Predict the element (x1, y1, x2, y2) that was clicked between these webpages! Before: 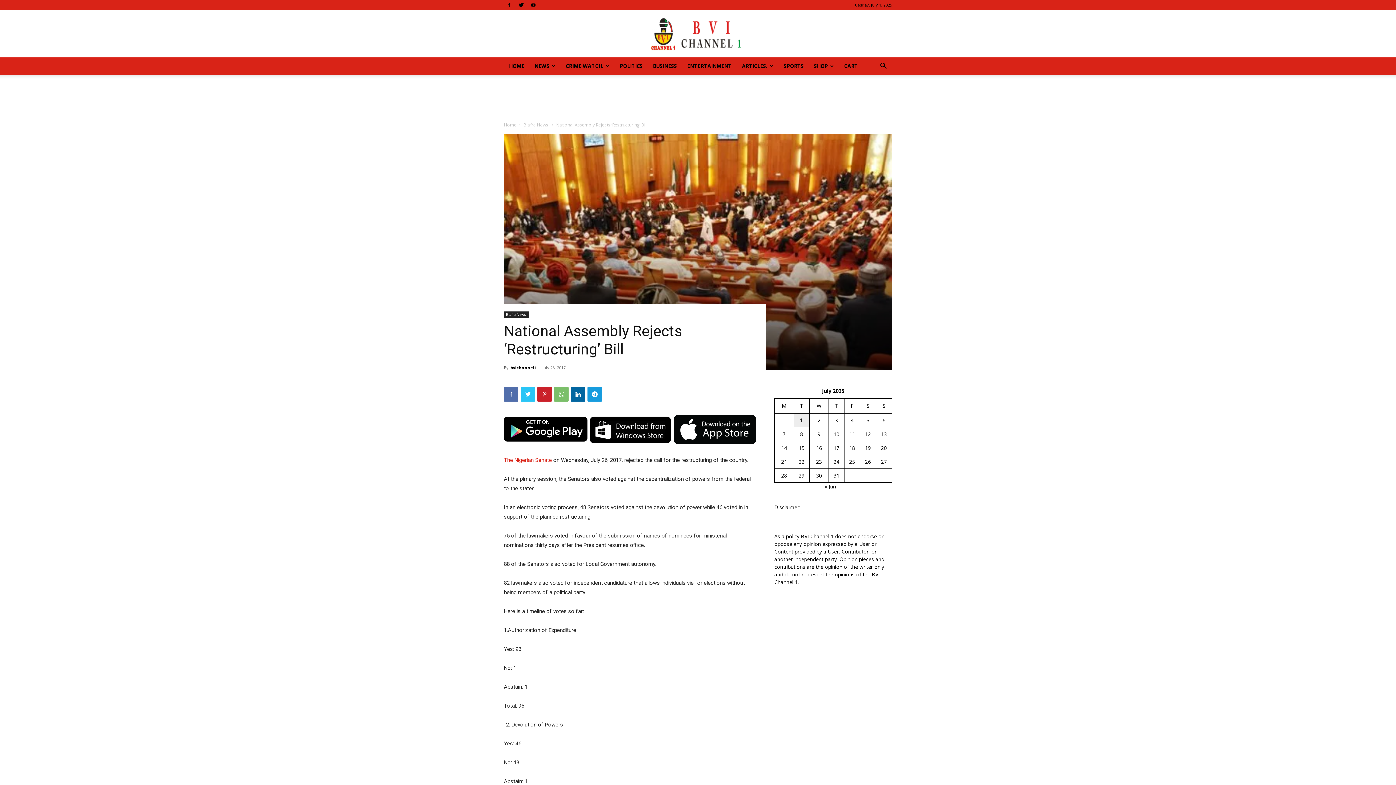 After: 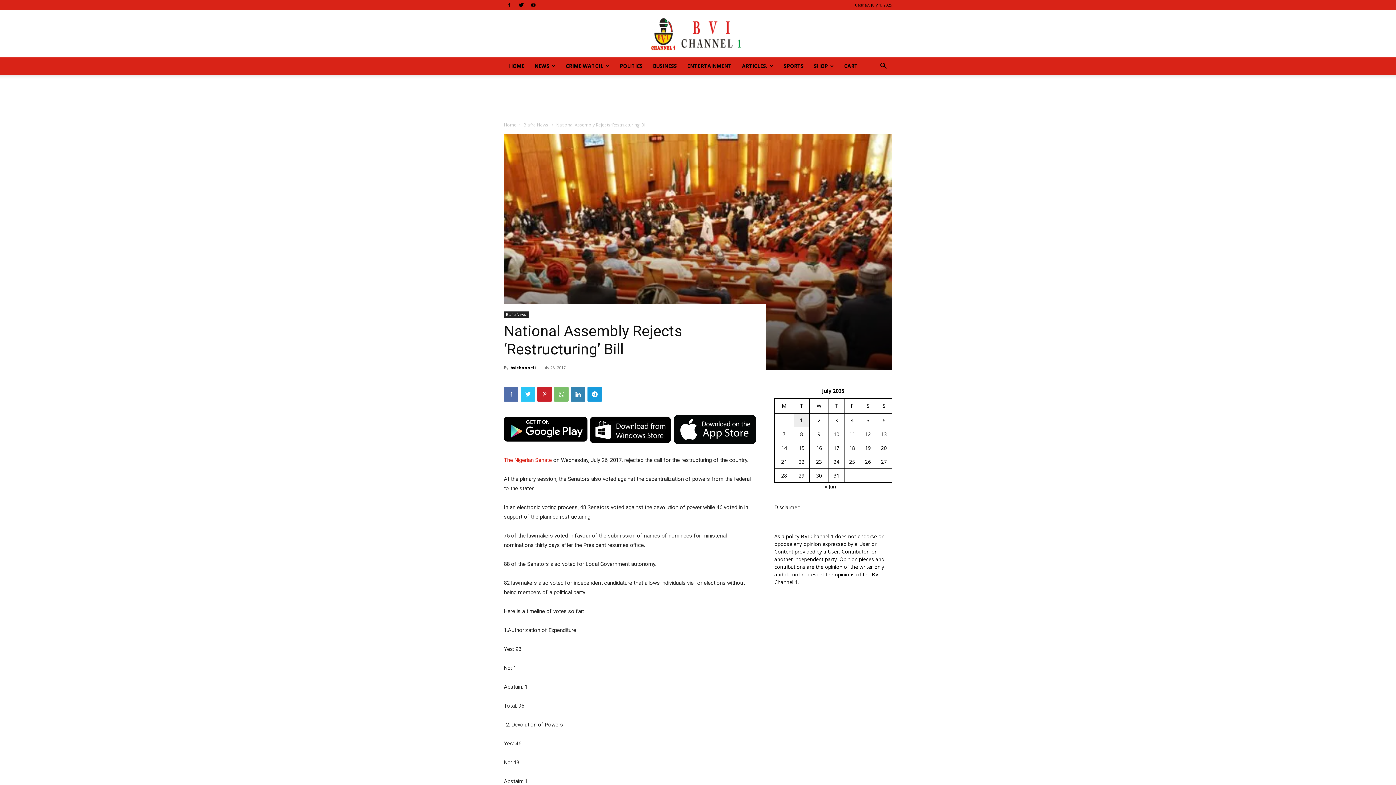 Action: bbox: (570, 387, 585, 401)